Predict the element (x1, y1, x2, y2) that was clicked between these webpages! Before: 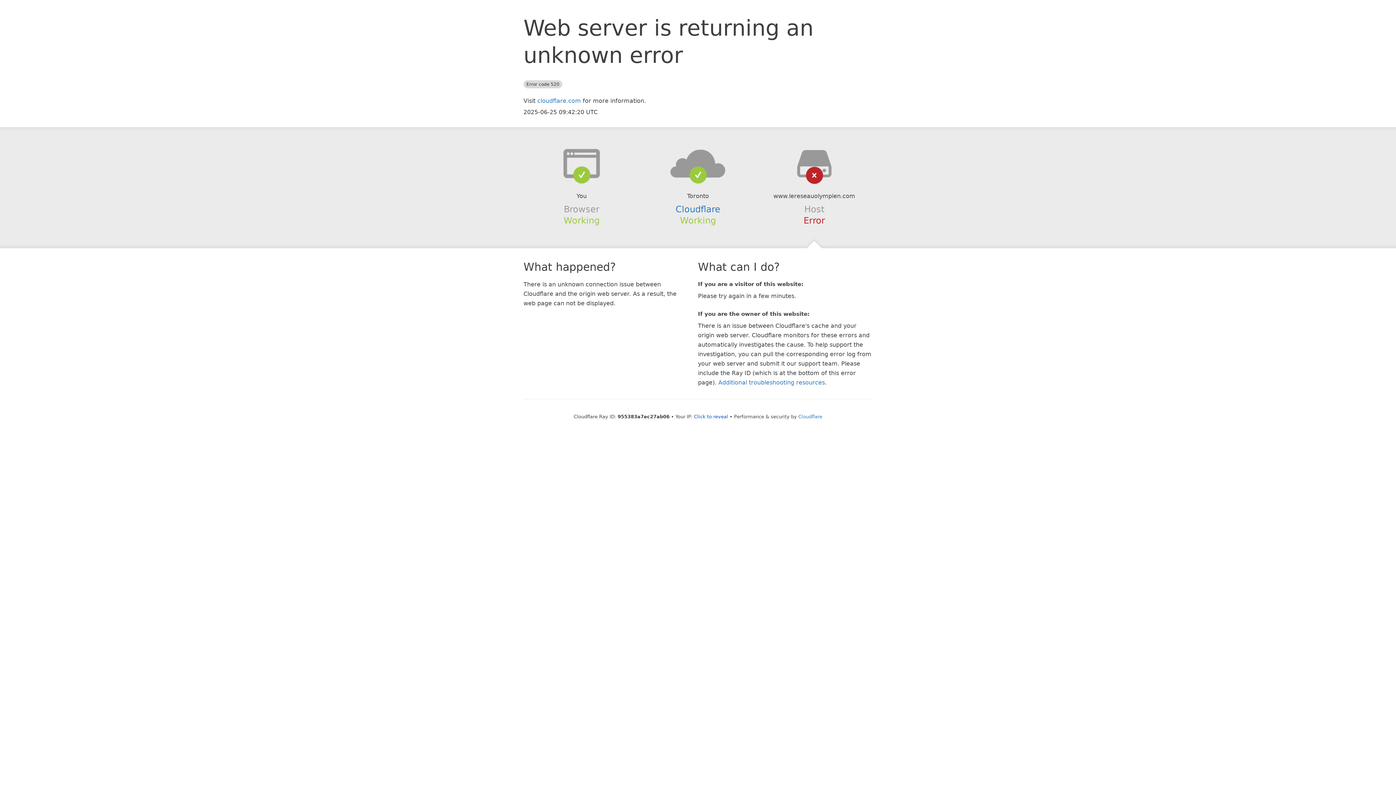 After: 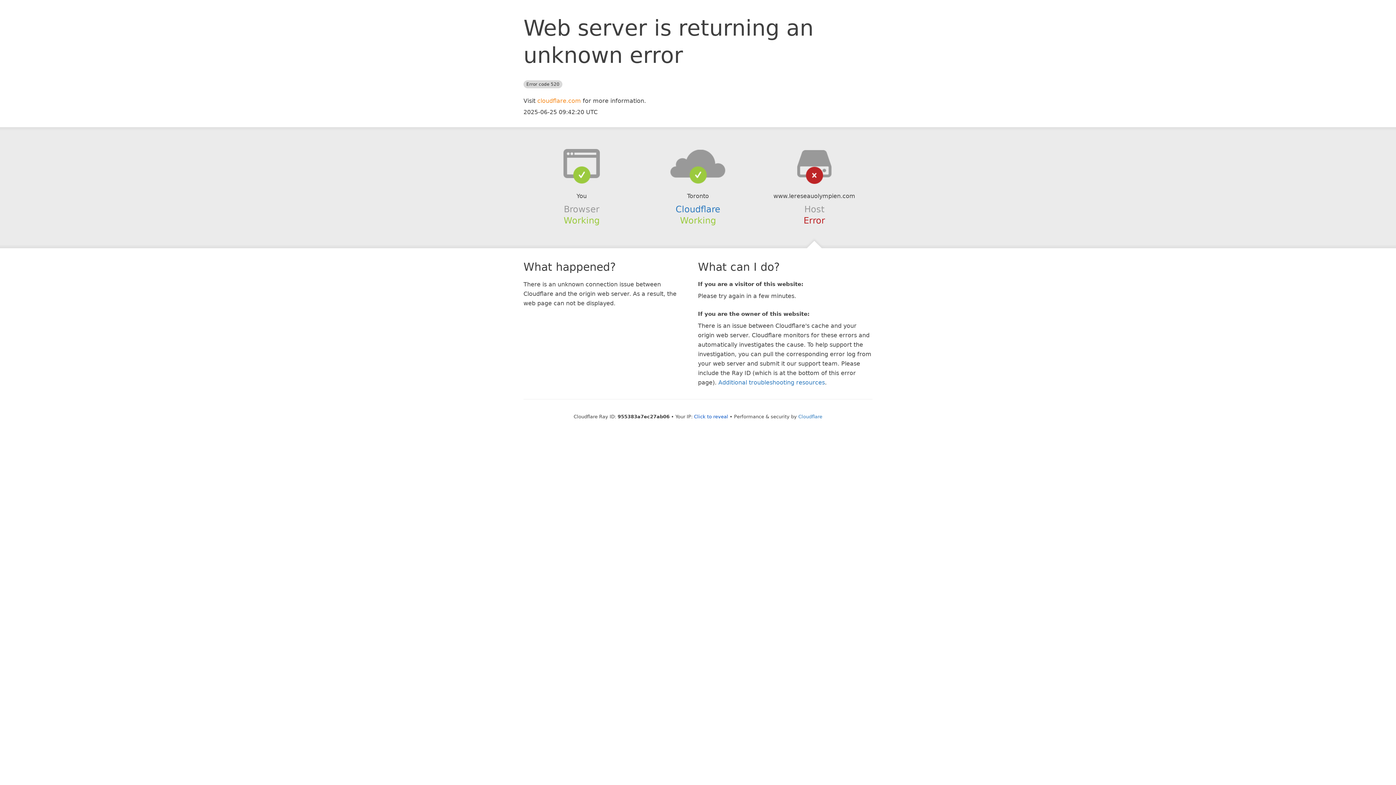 Action: label: cloudflare.com bbox: (537, 97, 581, 104)